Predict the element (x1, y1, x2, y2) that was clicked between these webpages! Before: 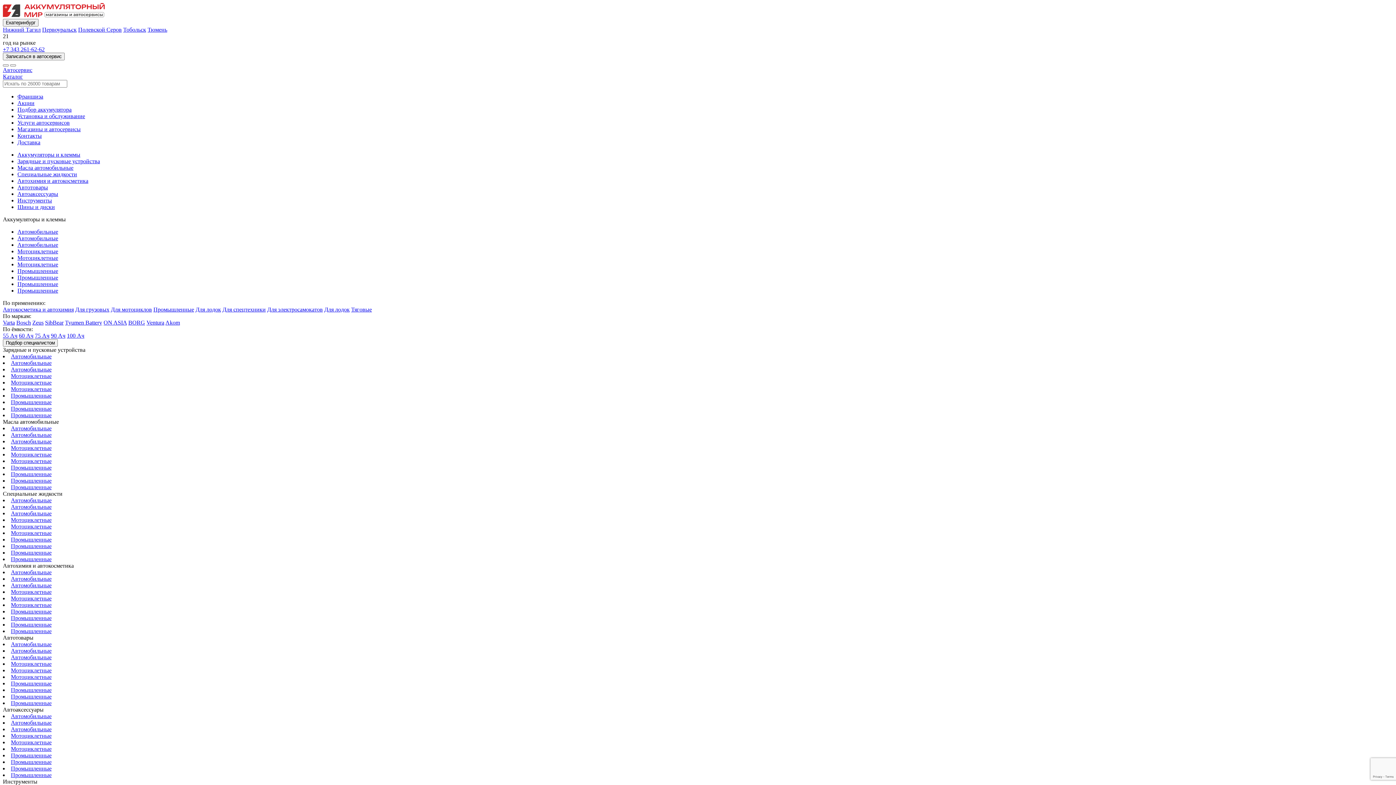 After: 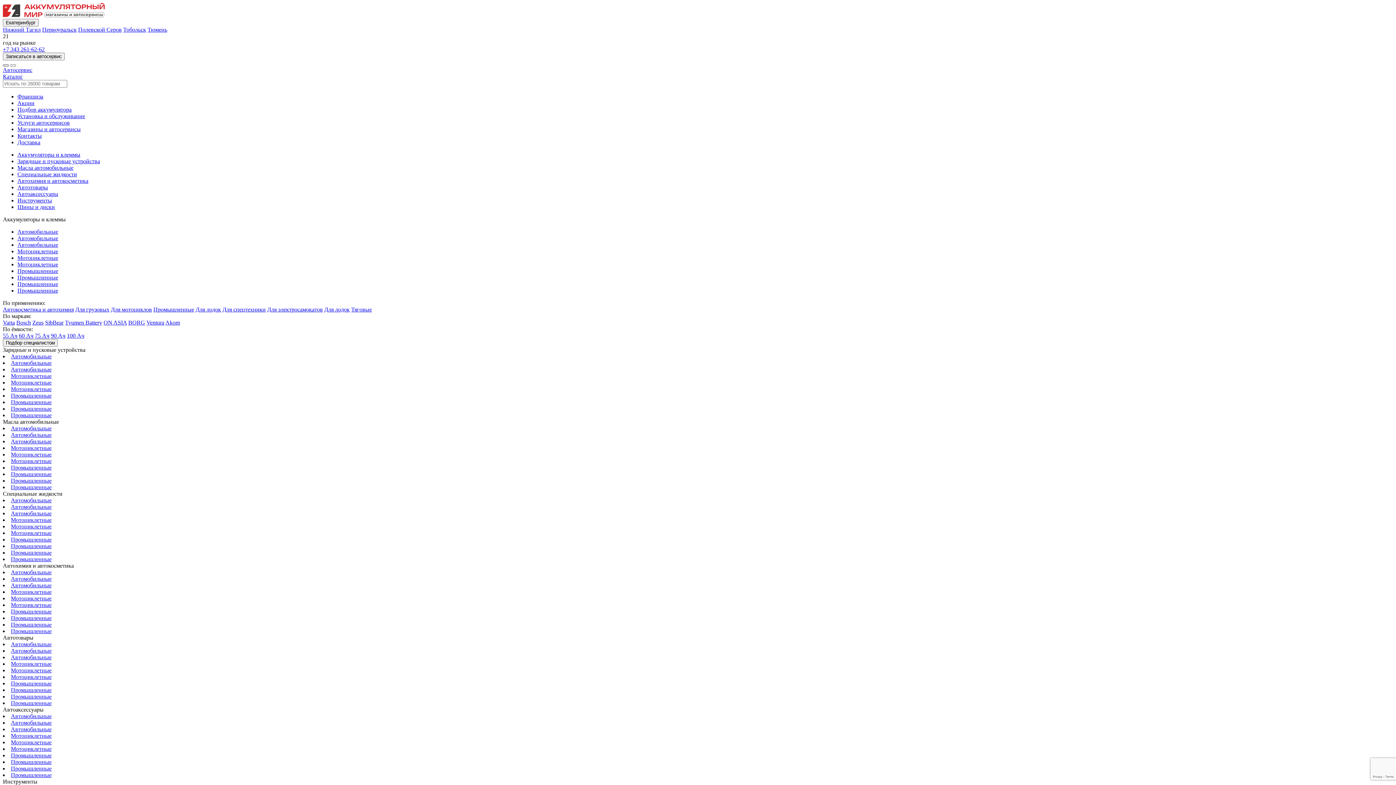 Action: bbox: (2, 64, 8, 66)